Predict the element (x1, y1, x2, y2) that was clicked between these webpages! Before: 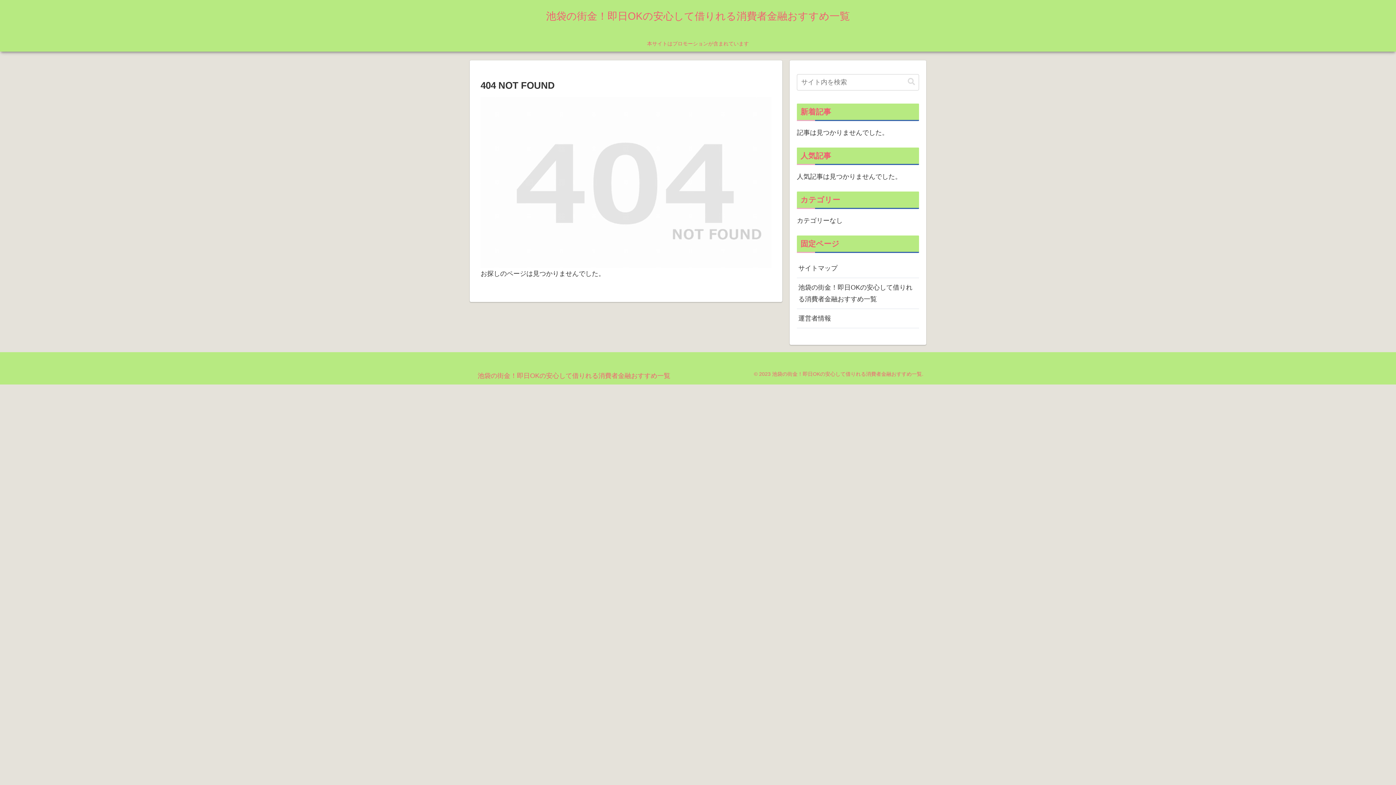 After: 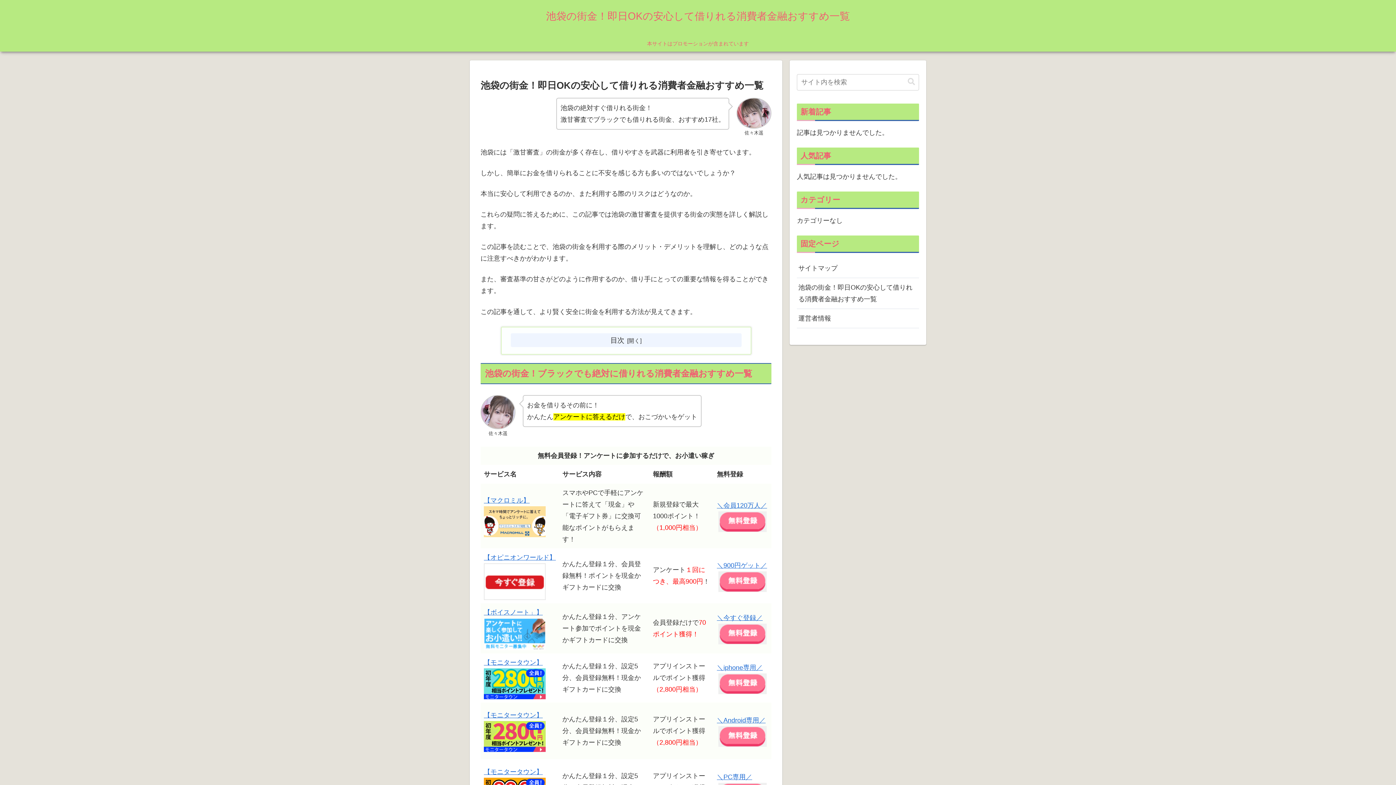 Action: bbox: (797, 278, 919, 309) label: 池袋の街金！即日OKの安心して借りれる消費者金融おすすめ一覧